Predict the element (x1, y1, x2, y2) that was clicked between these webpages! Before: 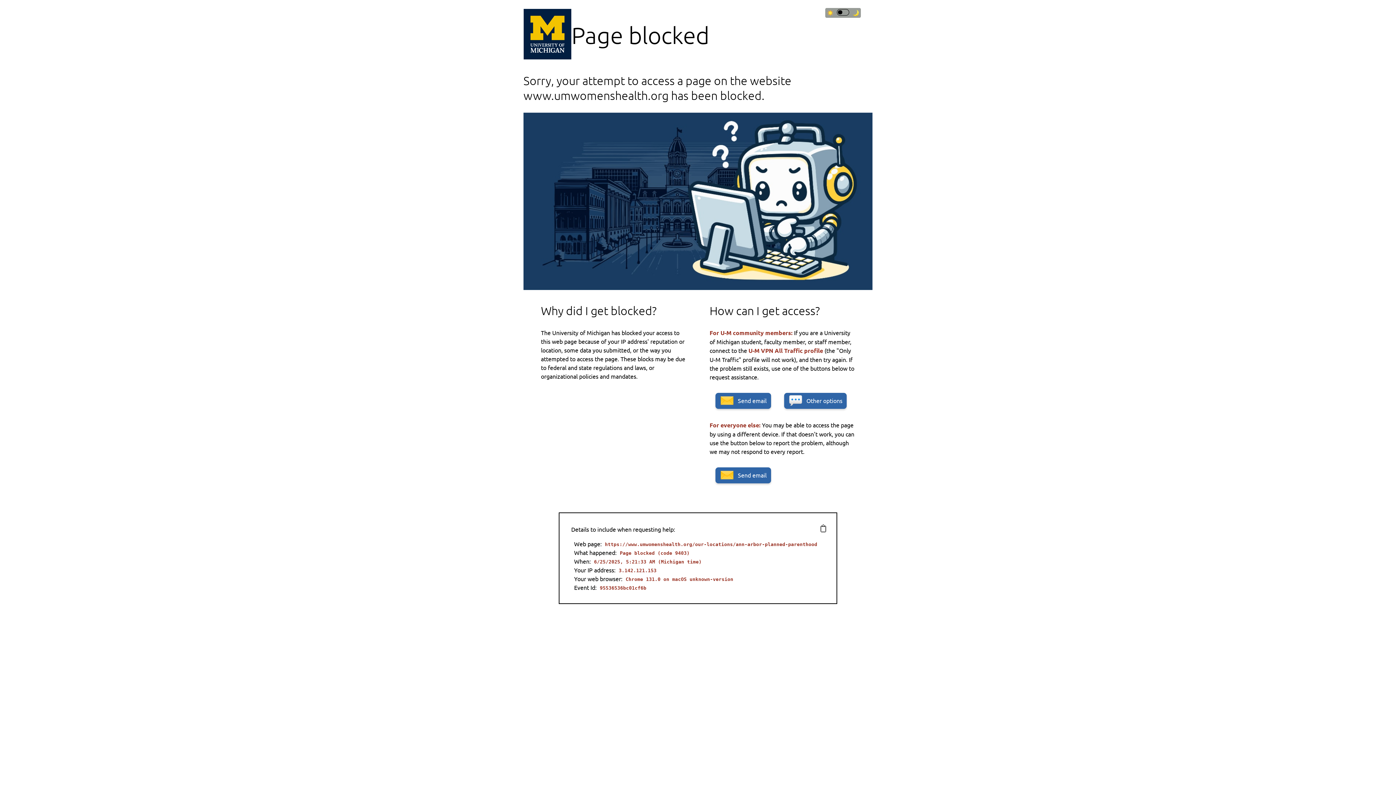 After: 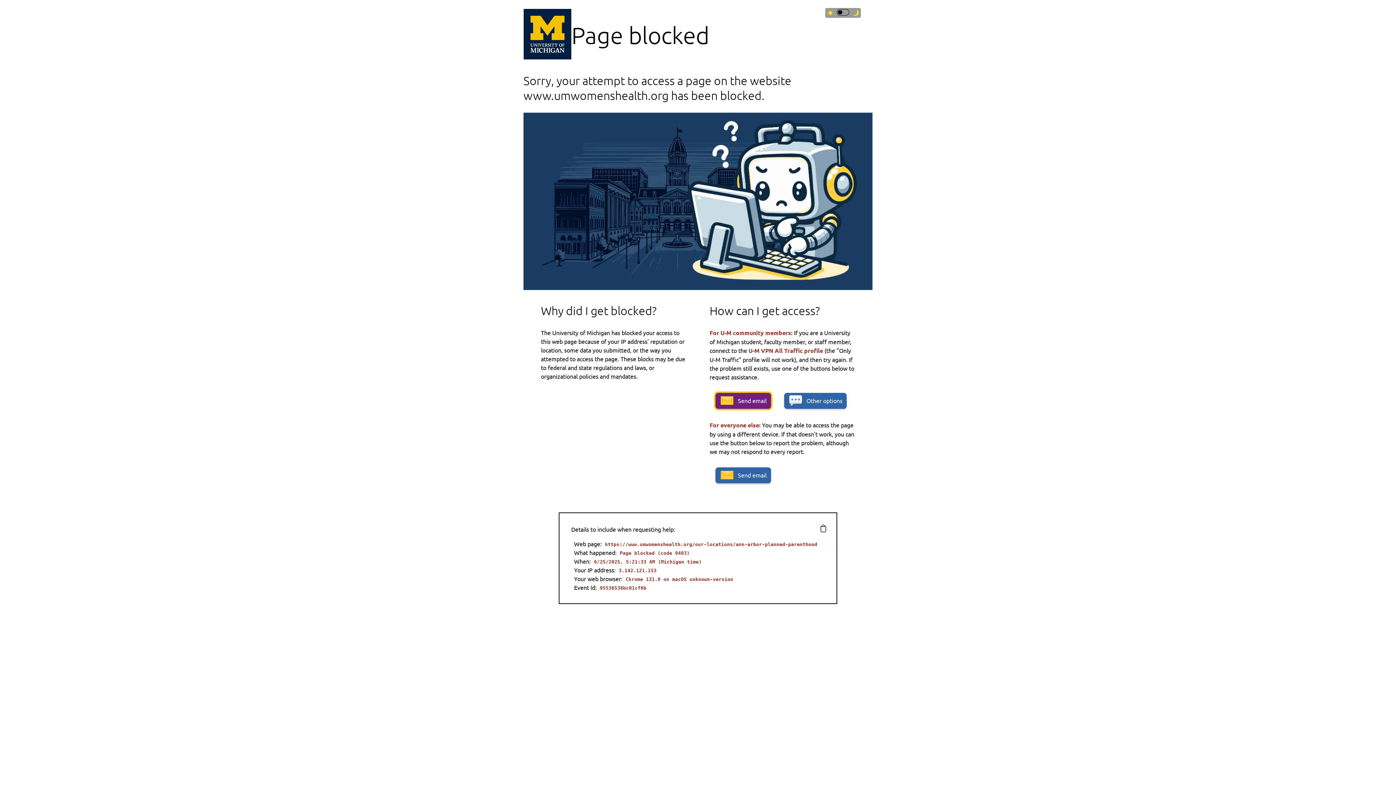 Action: label: Send email bbox: (715, 393, 771, 409)